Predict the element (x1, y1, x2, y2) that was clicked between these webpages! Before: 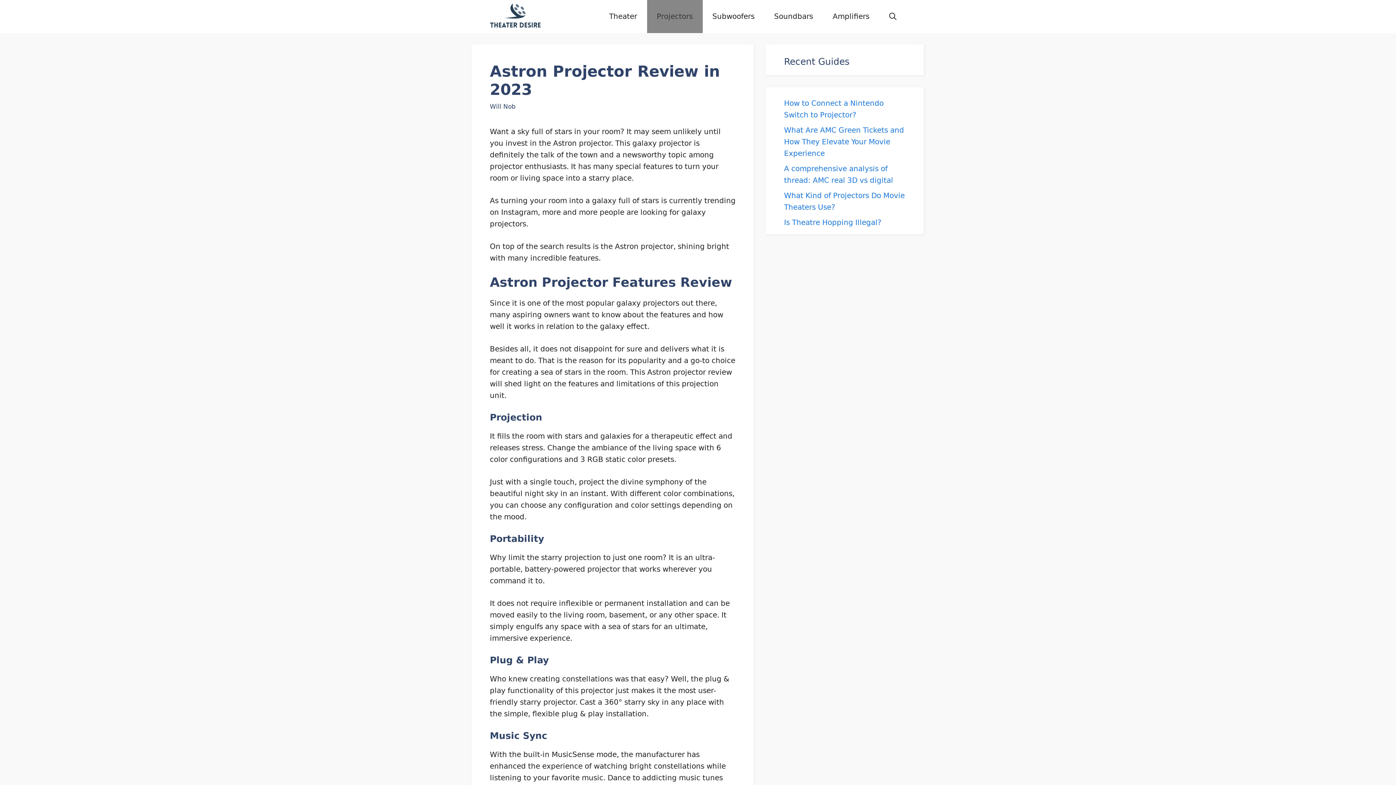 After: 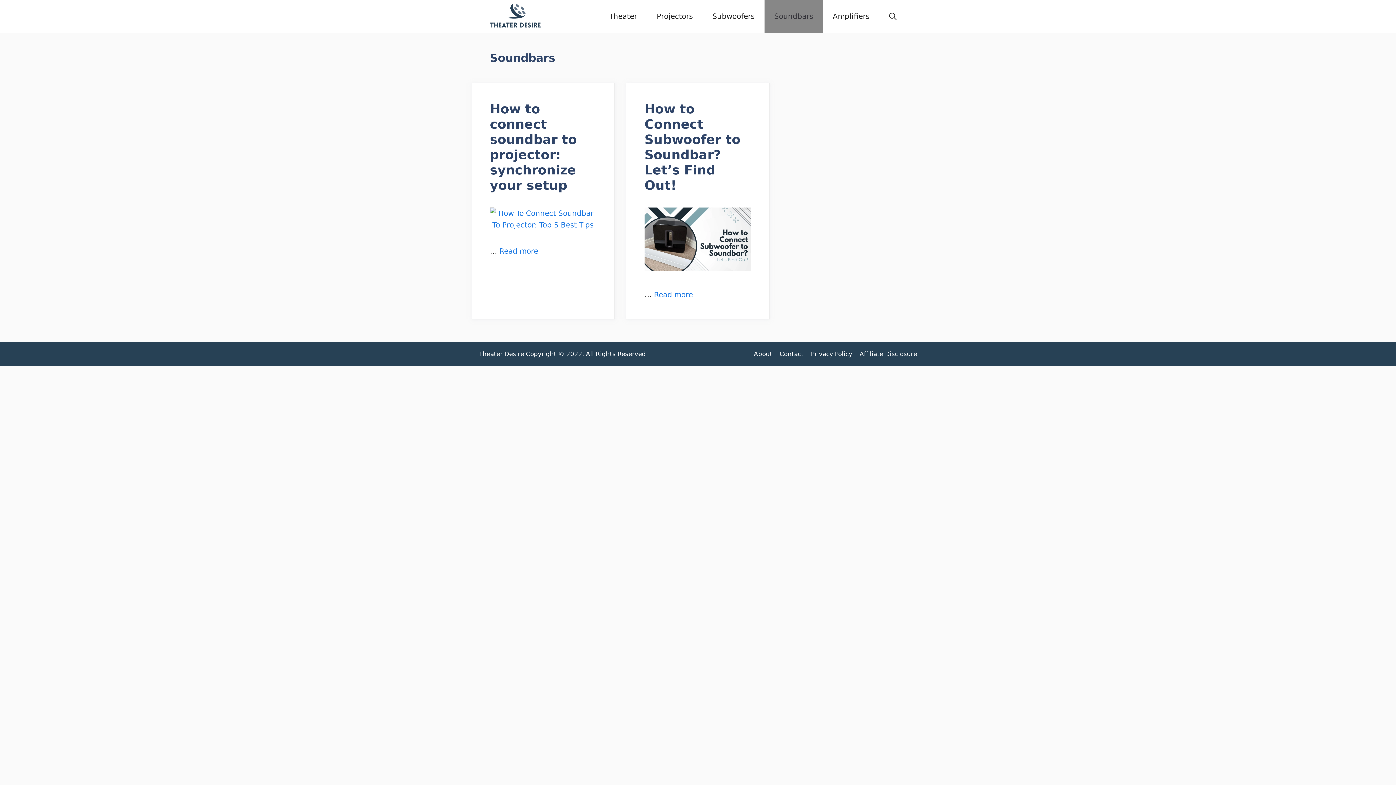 Action: bbox: (764, 0, 823, 33) label: Soundbars